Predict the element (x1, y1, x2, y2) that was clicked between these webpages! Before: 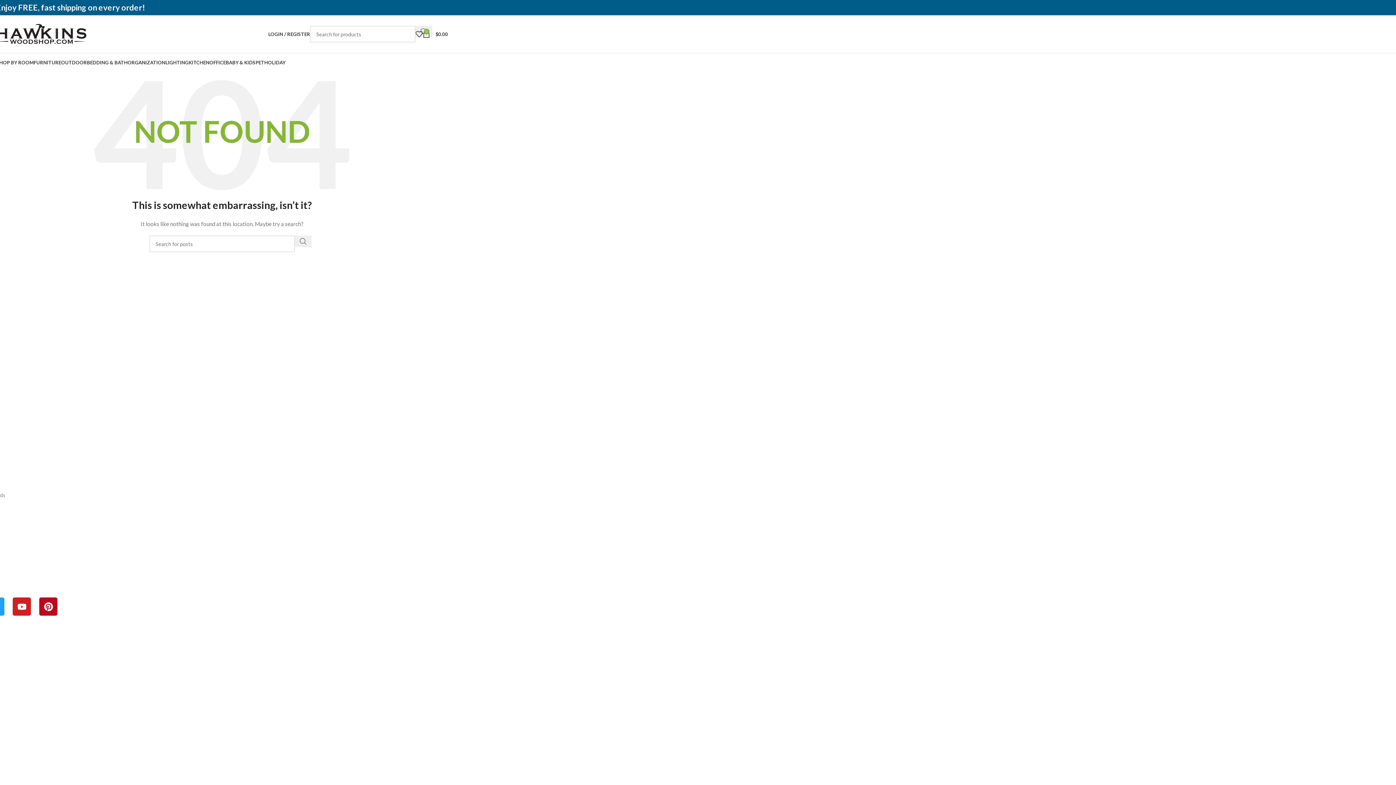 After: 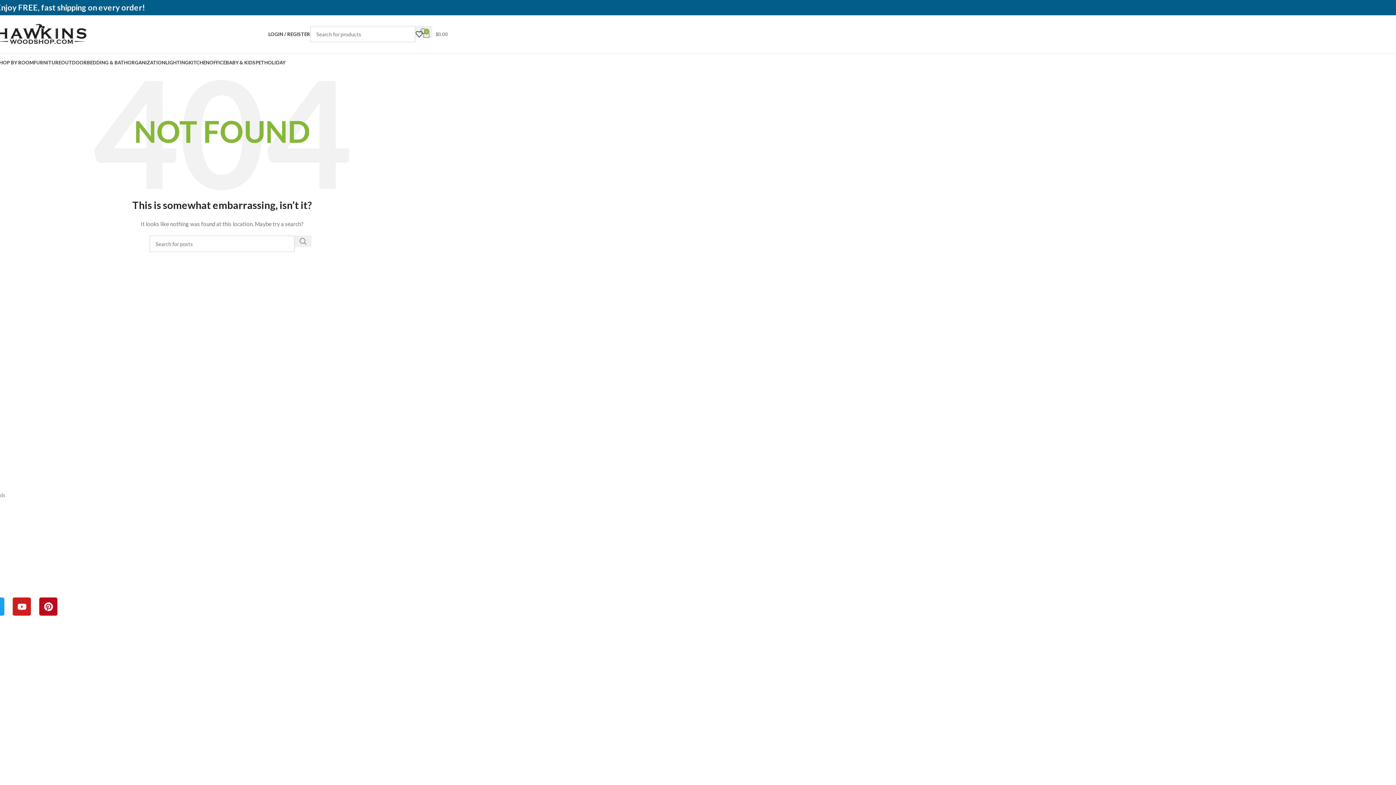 Action: bbox: (422, 26, 448, 41) label: 0
$0.00